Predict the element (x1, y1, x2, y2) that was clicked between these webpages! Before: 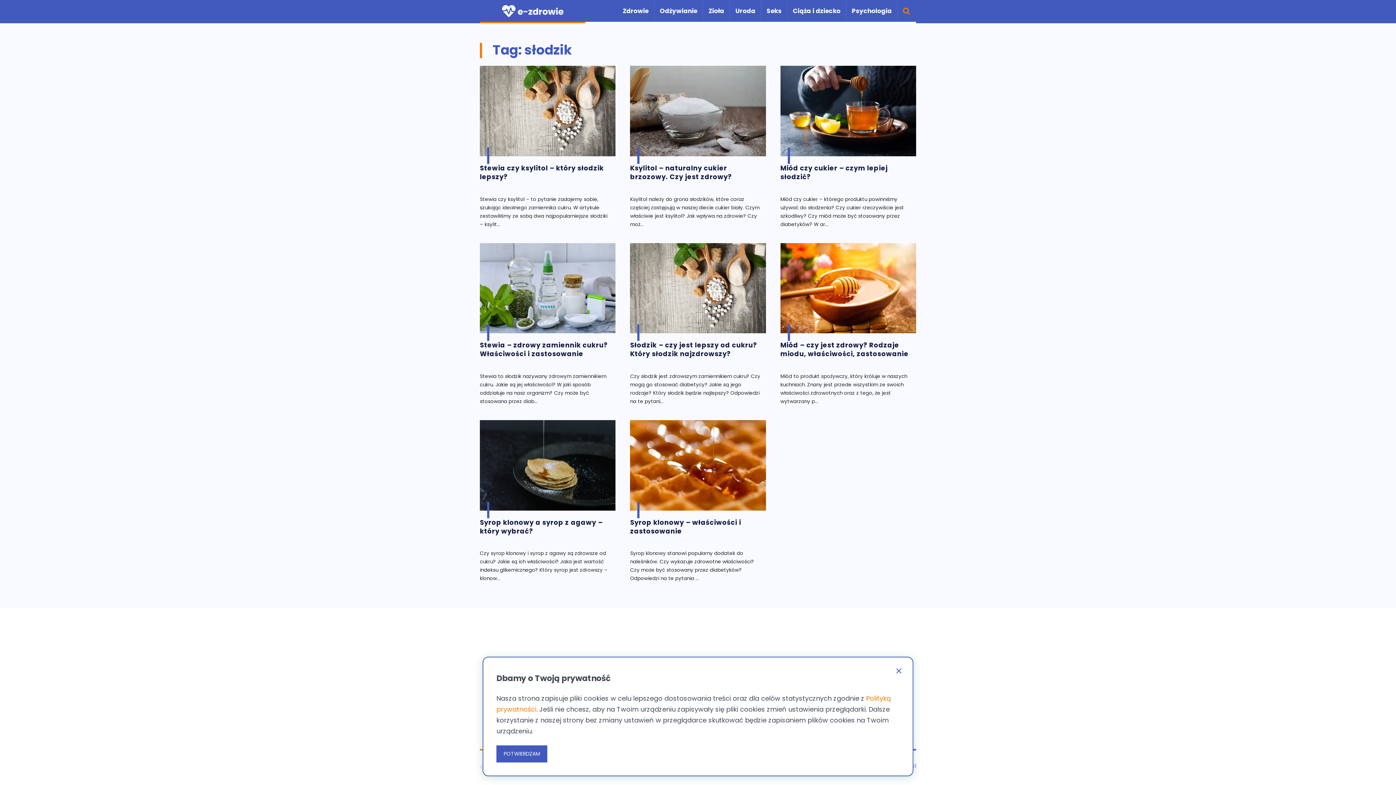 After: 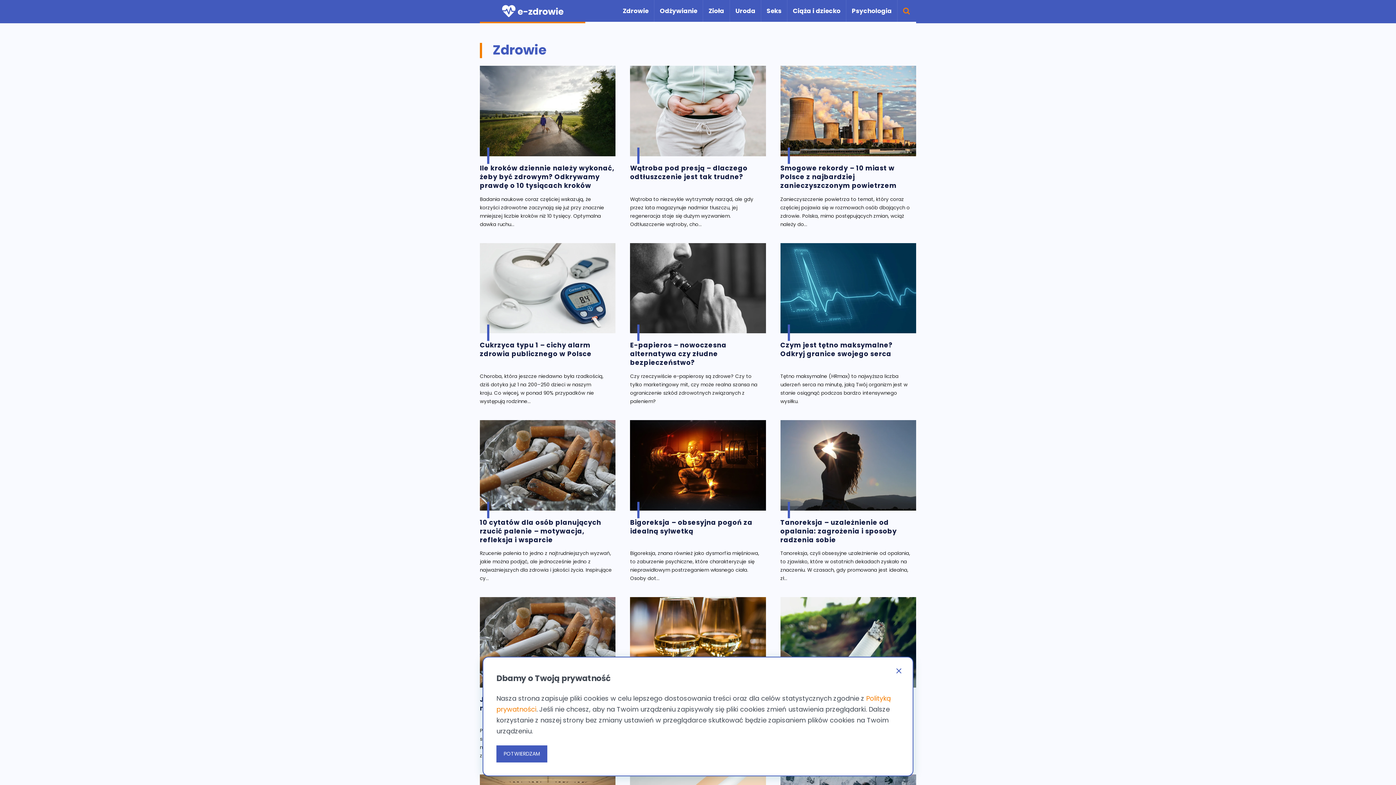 Action: bbox: (617, 0, 654, 21) label: Zdrowie